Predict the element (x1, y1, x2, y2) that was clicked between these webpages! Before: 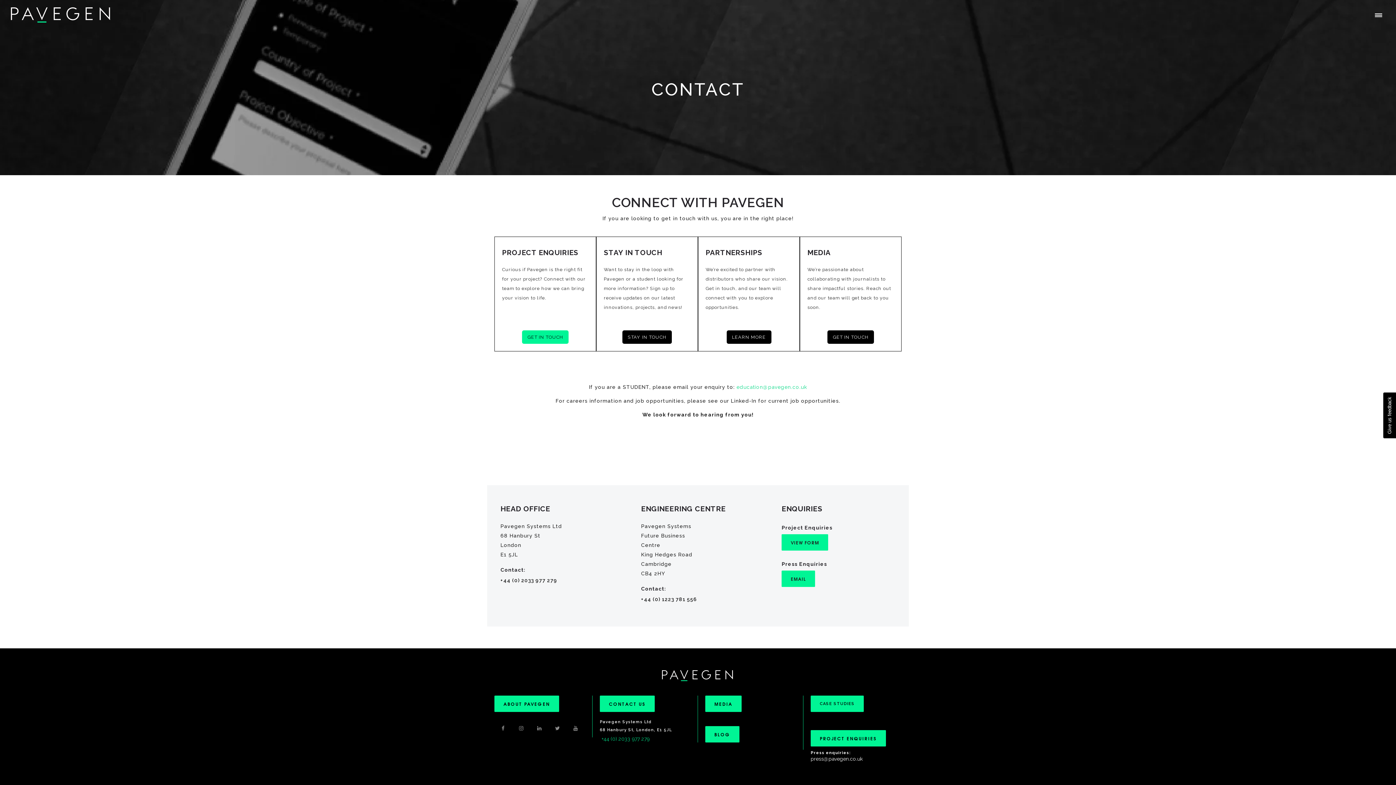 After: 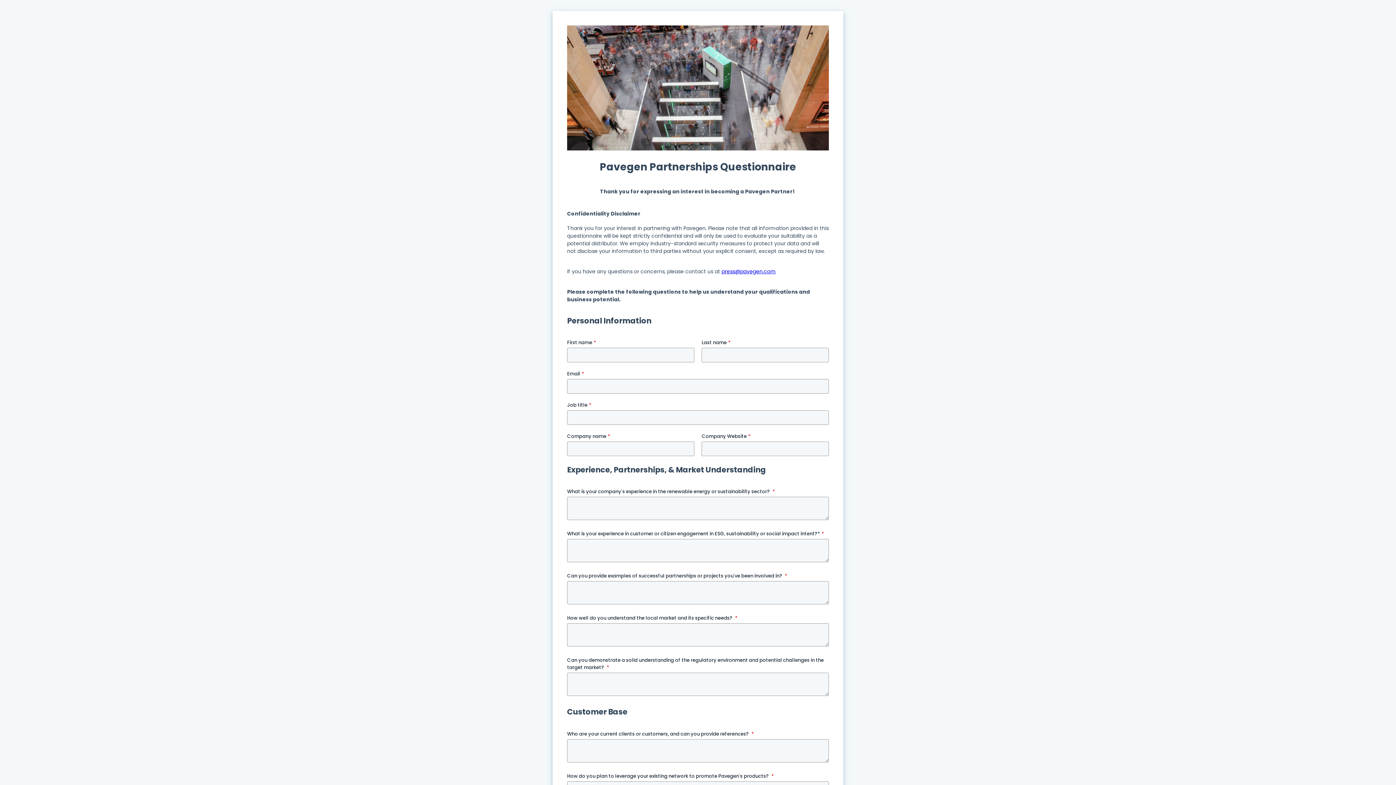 Action: label: LEARN MORE bbox: (726, 330, 771, 344)